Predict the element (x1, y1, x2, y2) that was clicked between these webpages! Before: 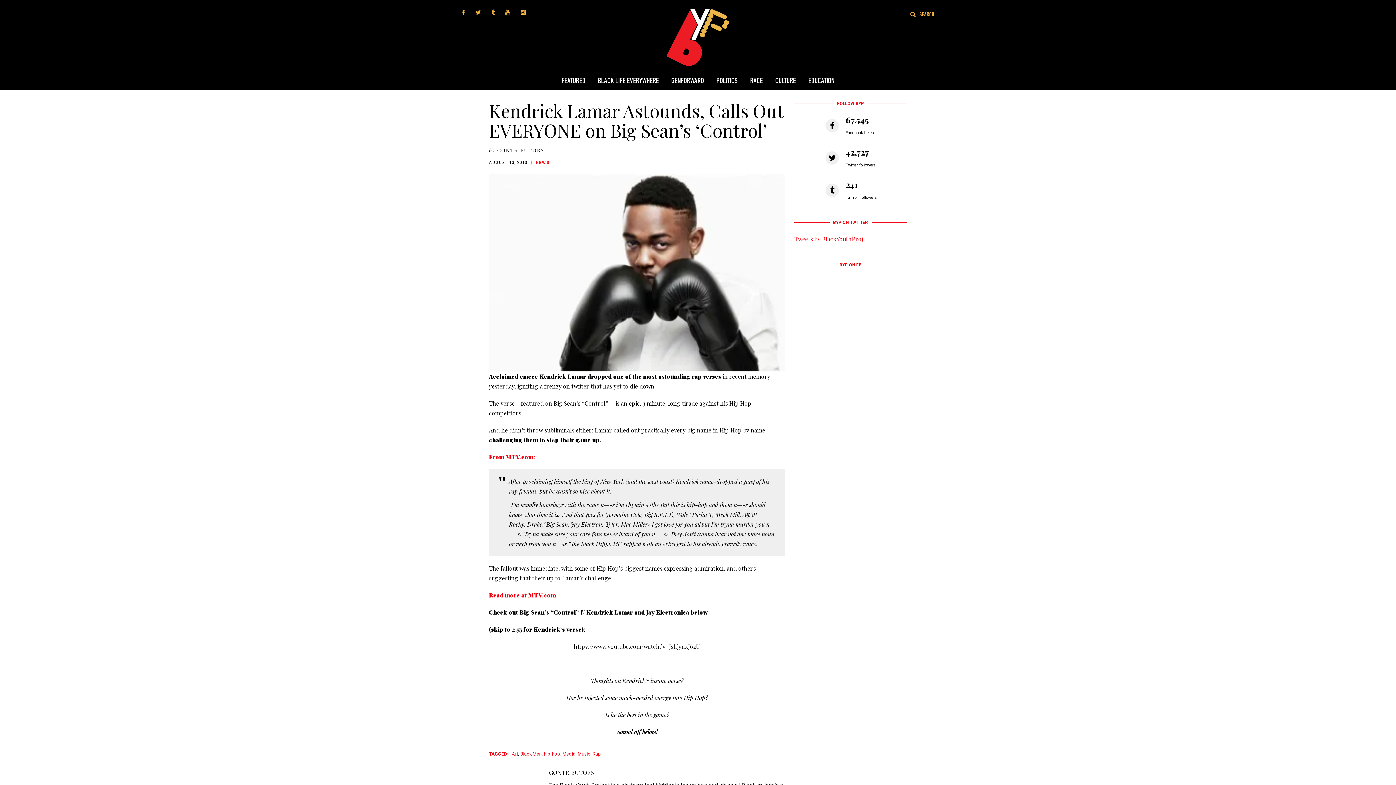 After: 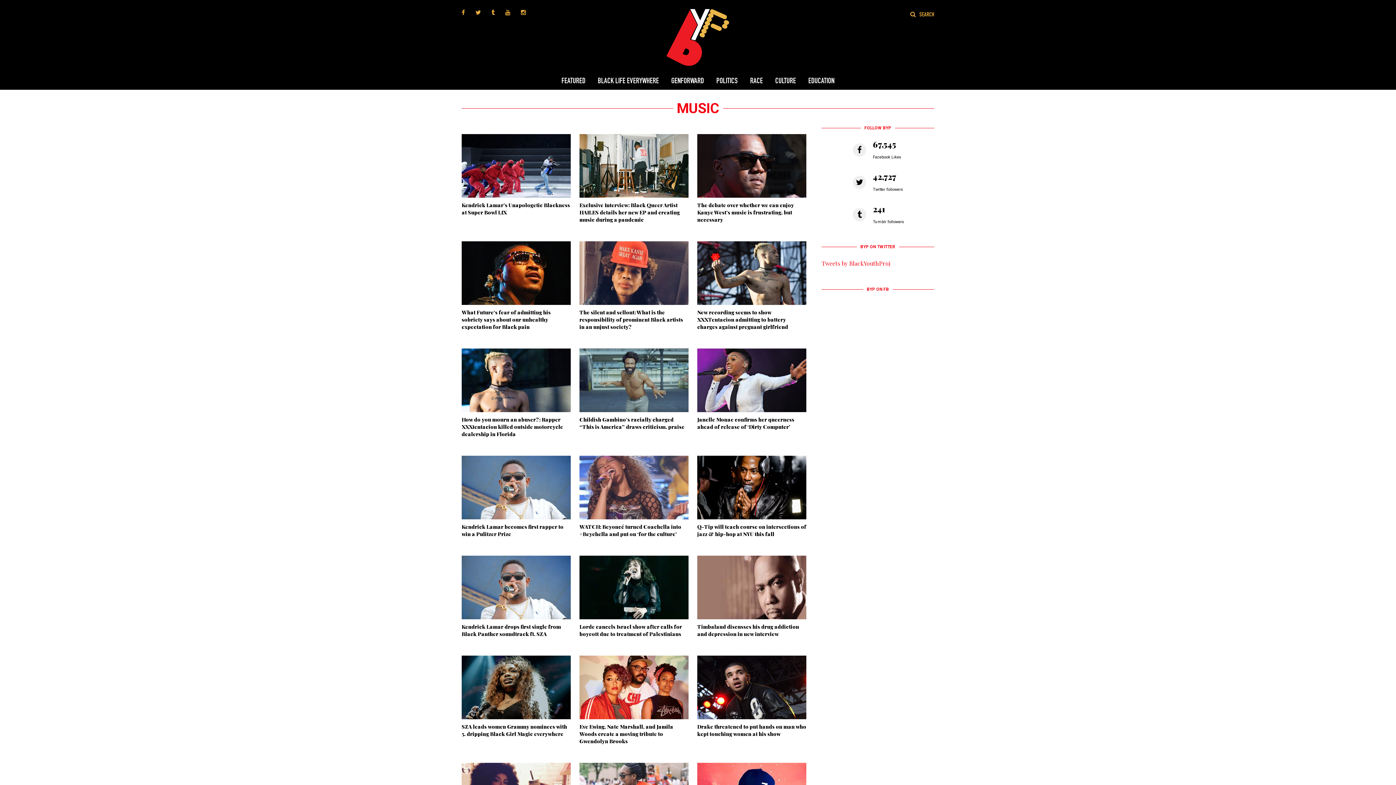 Action: label: Music bbox: (577, 751, 590, 756)